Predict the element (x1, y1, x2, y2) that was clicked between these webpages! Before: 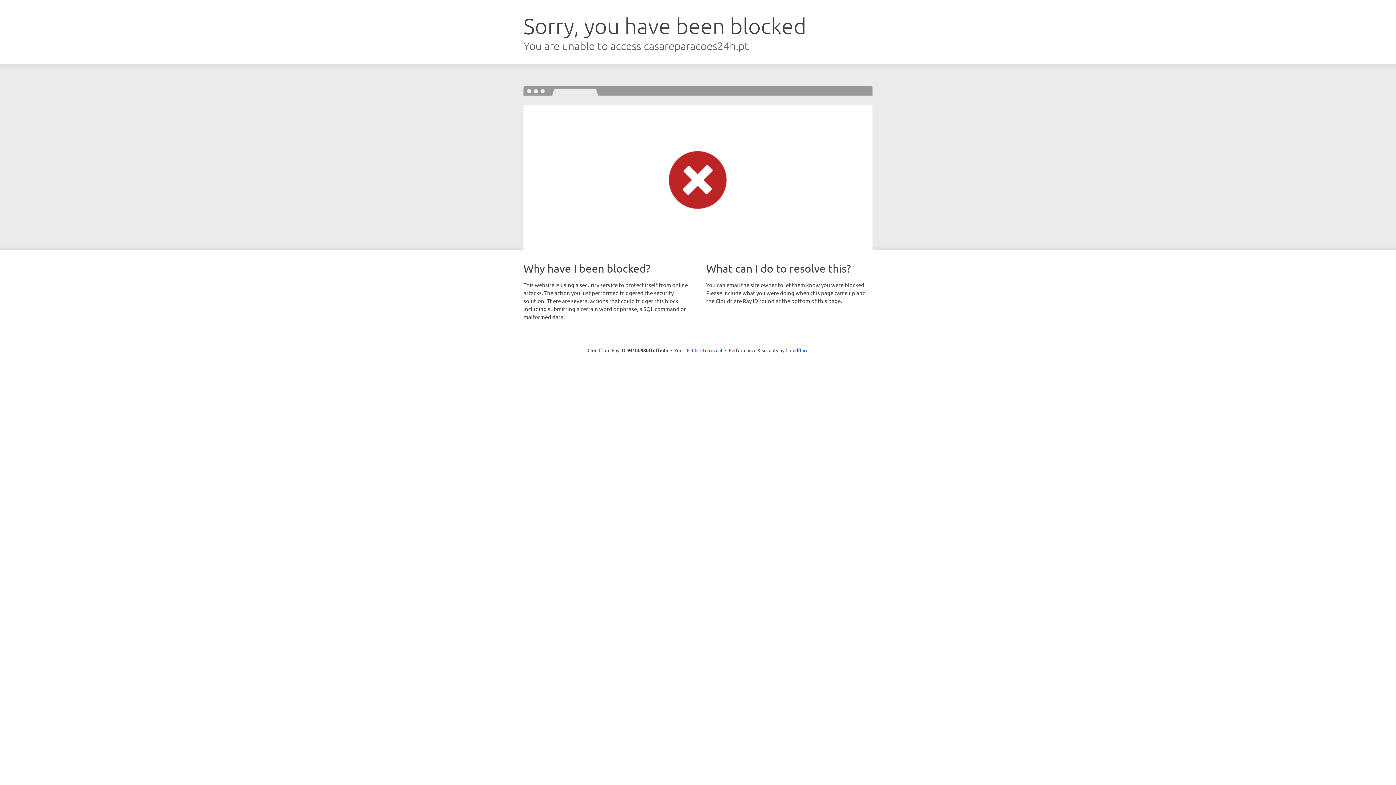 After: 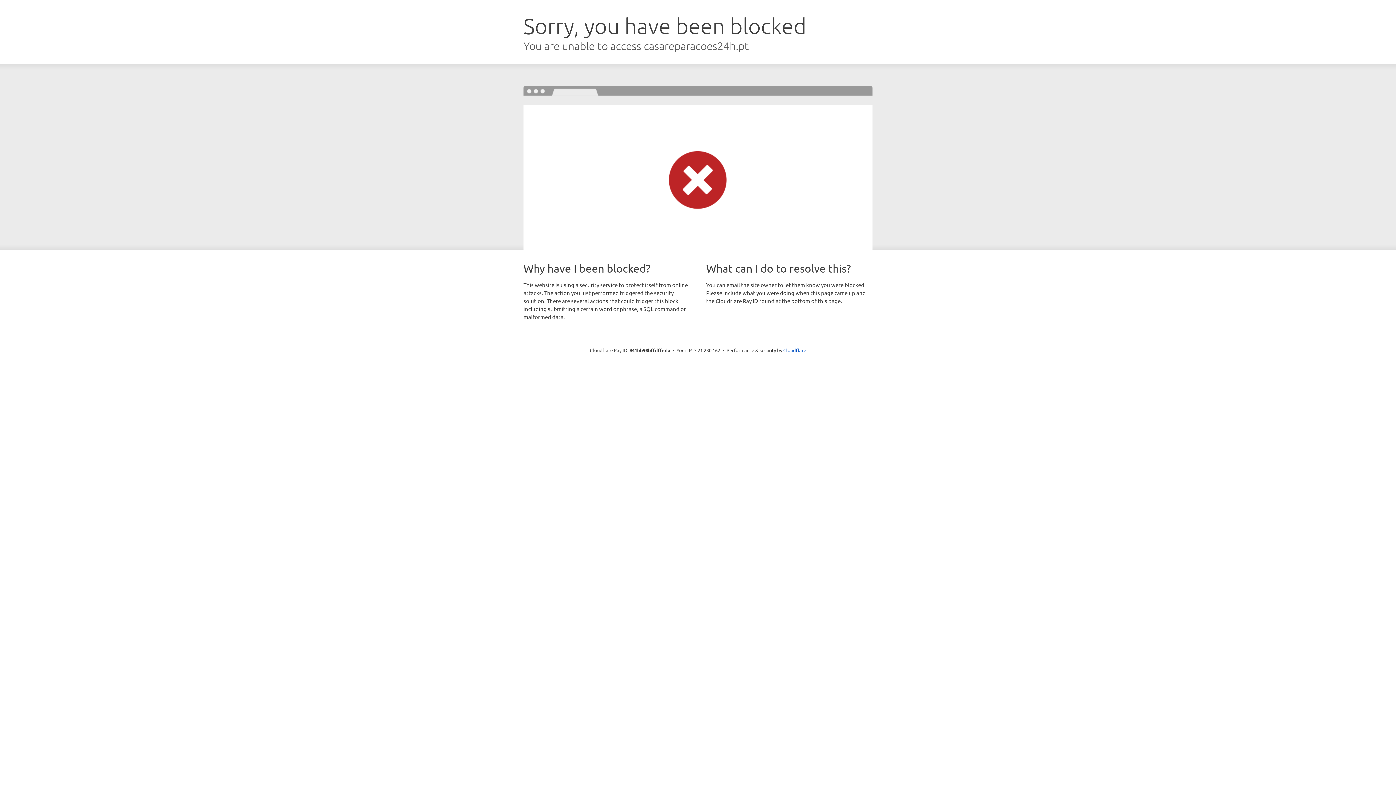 Action: label: Click to reveal bbox: (692, 346, 722, 353)